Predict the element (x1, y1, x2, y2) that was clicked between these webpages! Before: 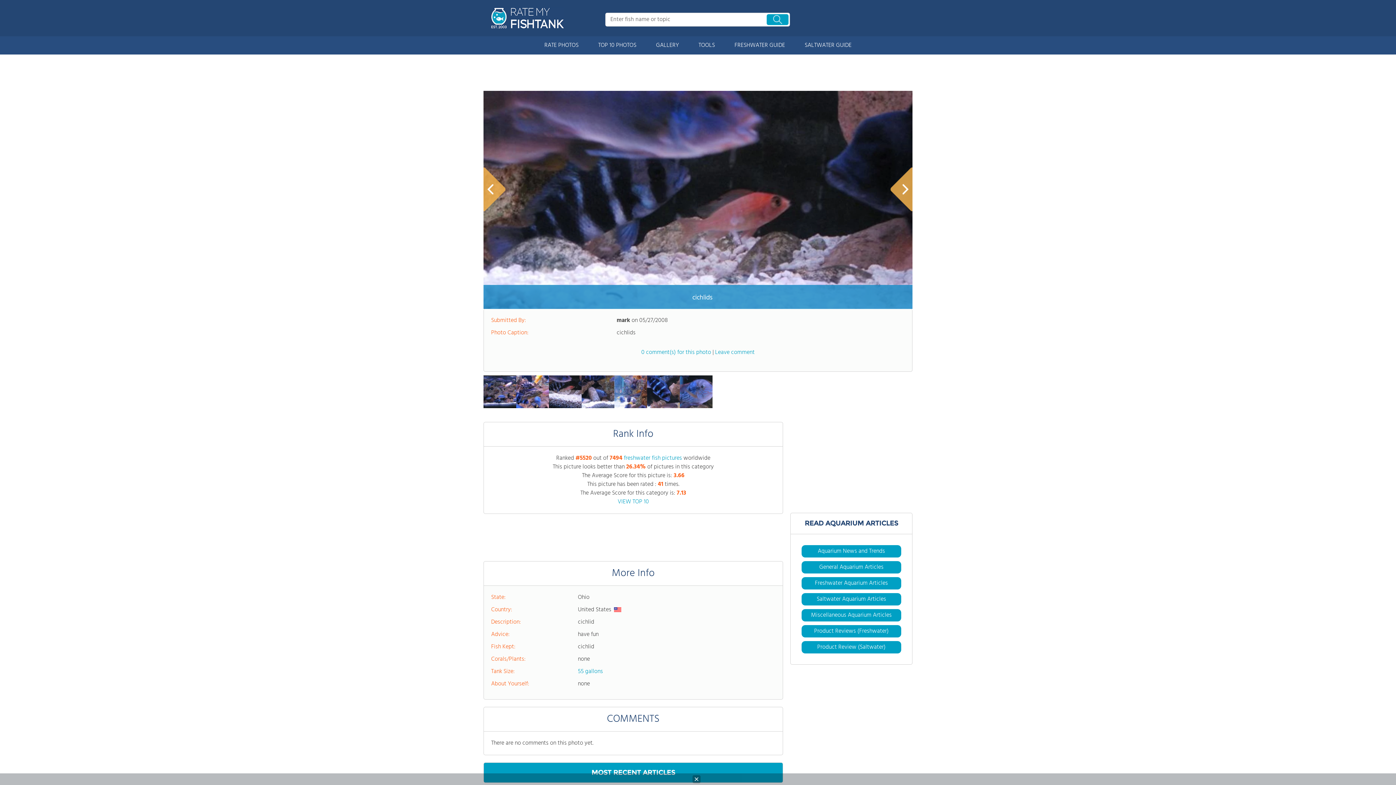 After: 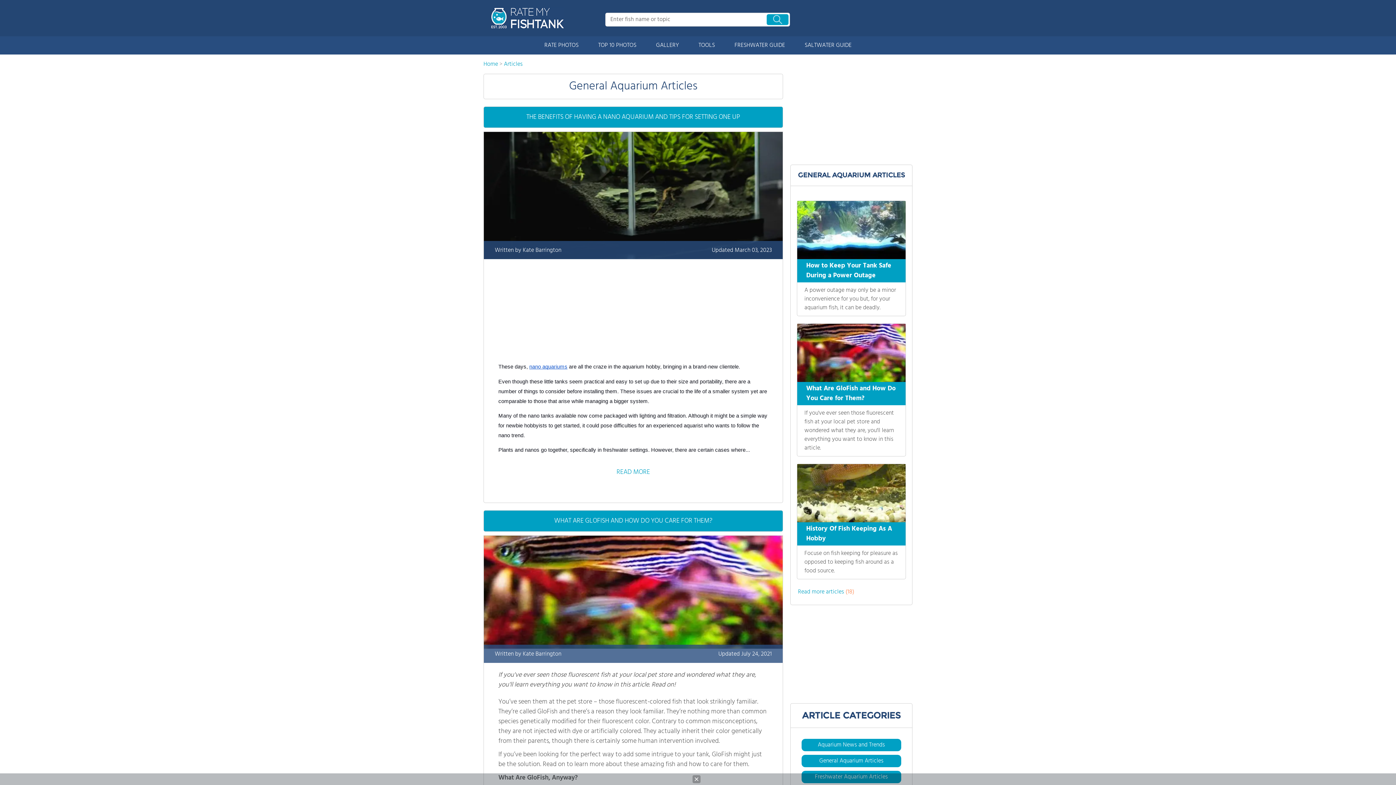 Action: bbox: (819, 562, 883, 572) label: General Aquarium Articles